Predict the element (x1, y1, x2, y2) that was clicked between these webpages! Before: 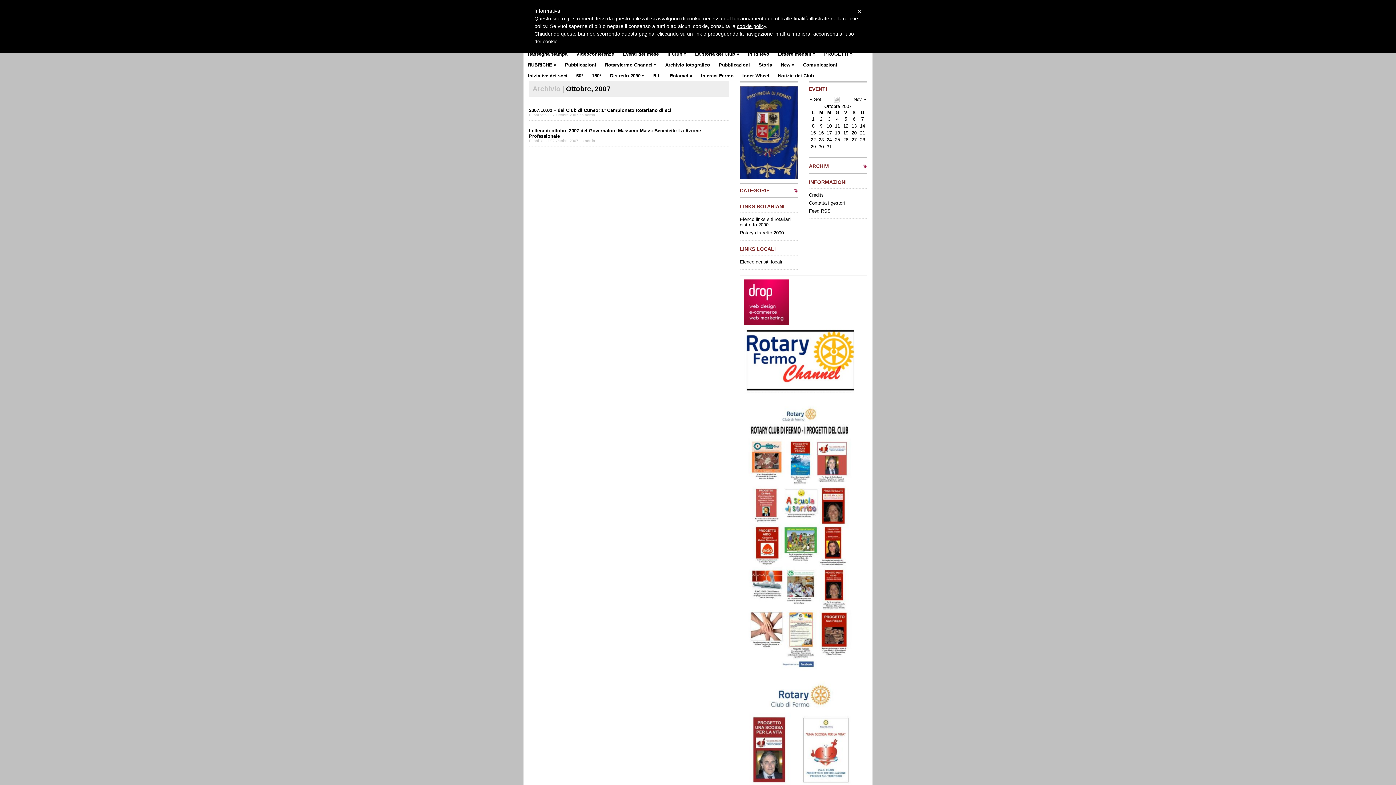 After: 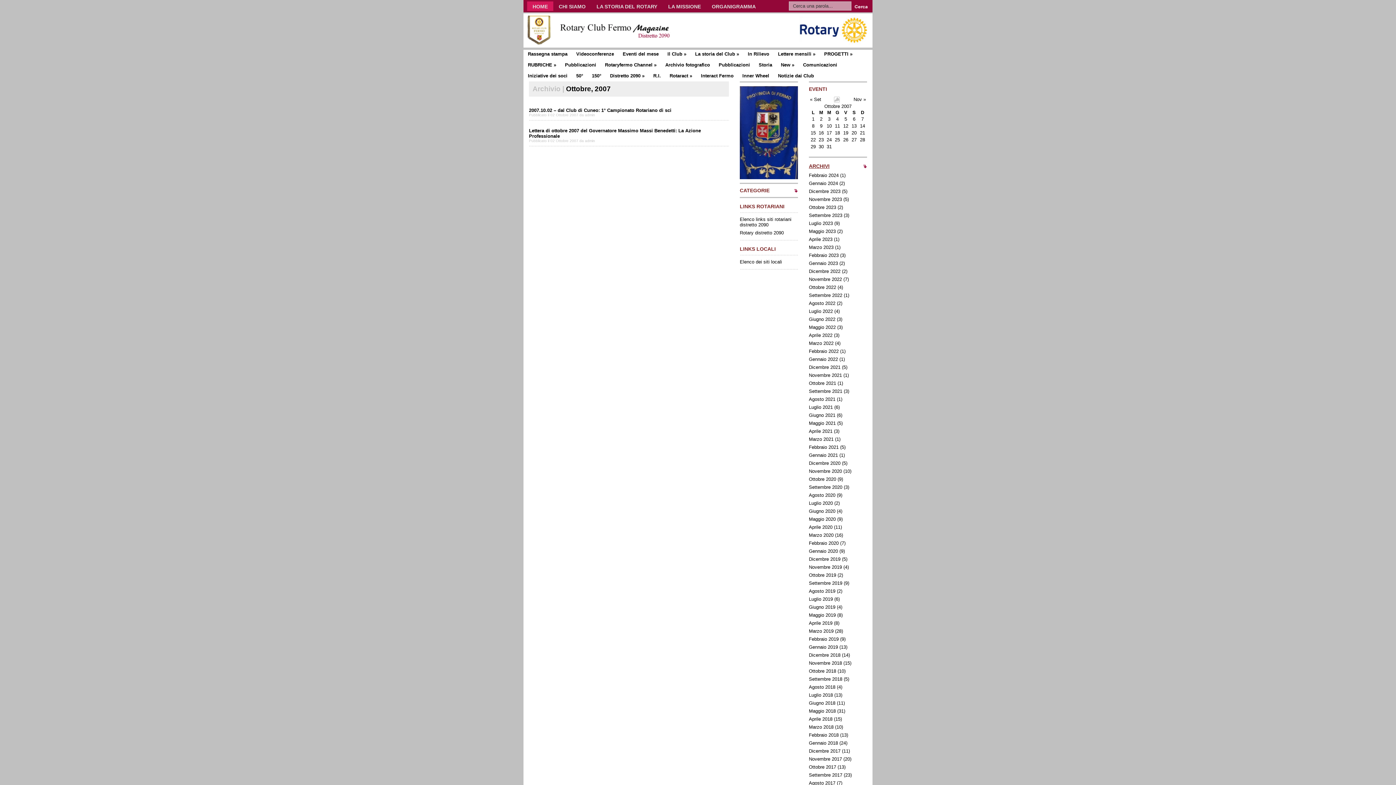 Action: bbox: (809, 163, 829, 169) label: ARCHIVI